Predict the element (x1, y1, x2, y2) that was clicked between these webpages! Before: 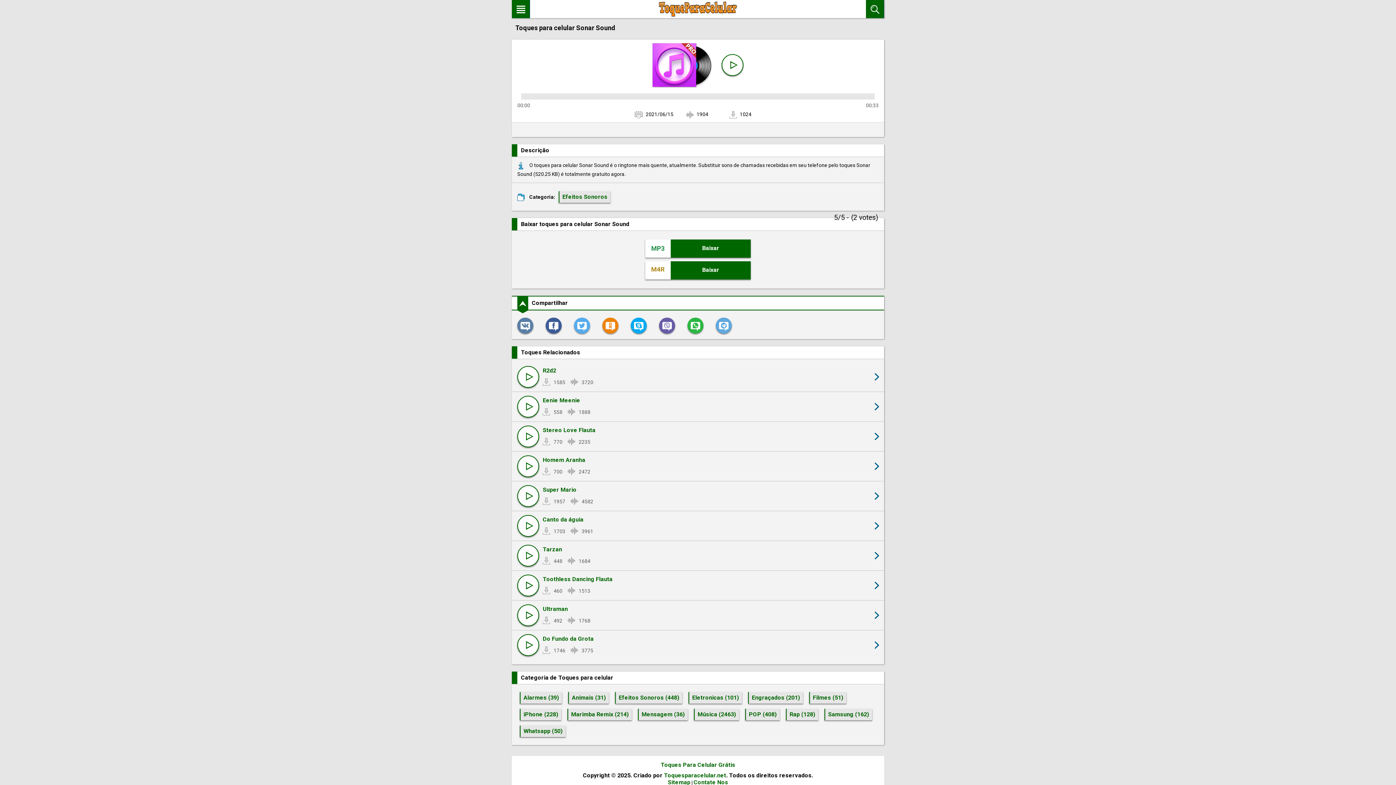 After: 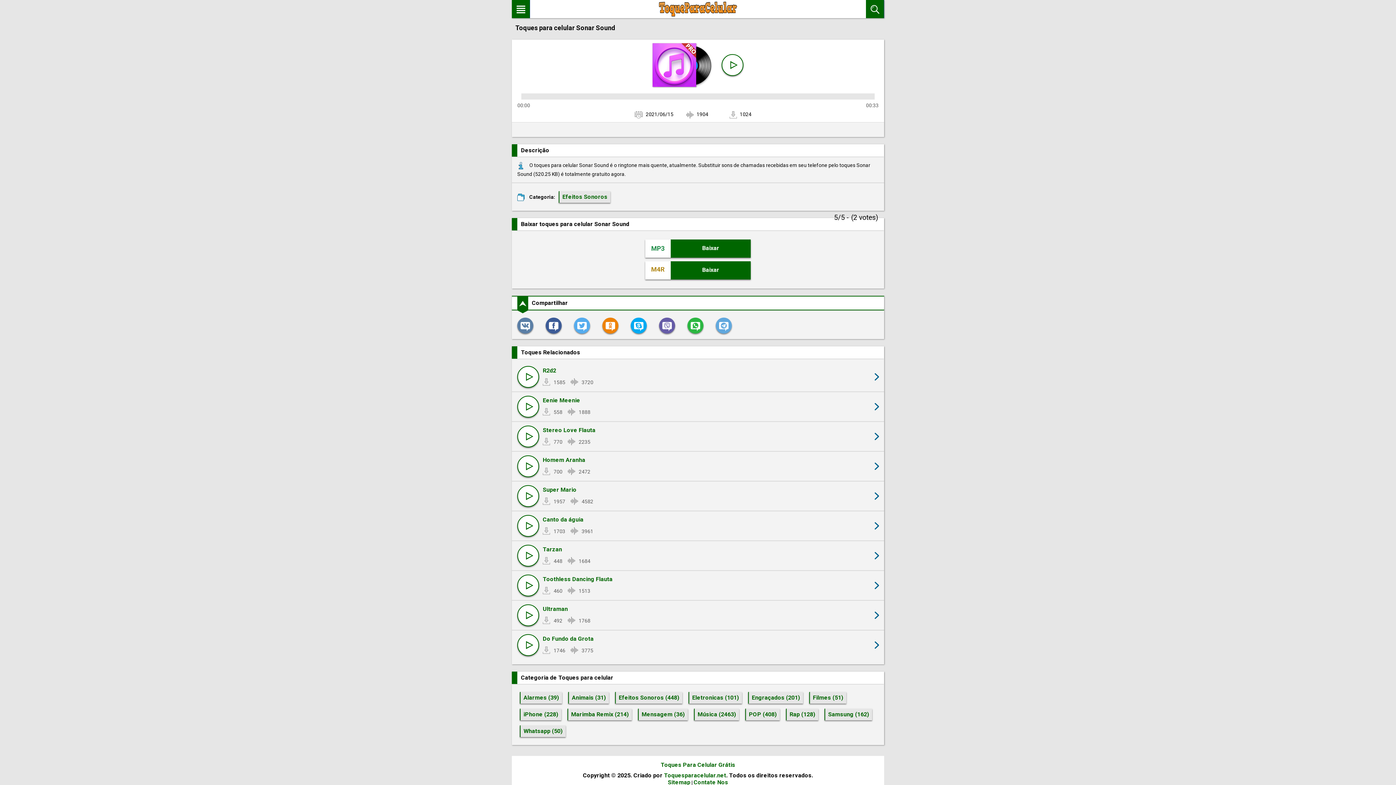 Action: bbox: (634, 320, 643, 331)